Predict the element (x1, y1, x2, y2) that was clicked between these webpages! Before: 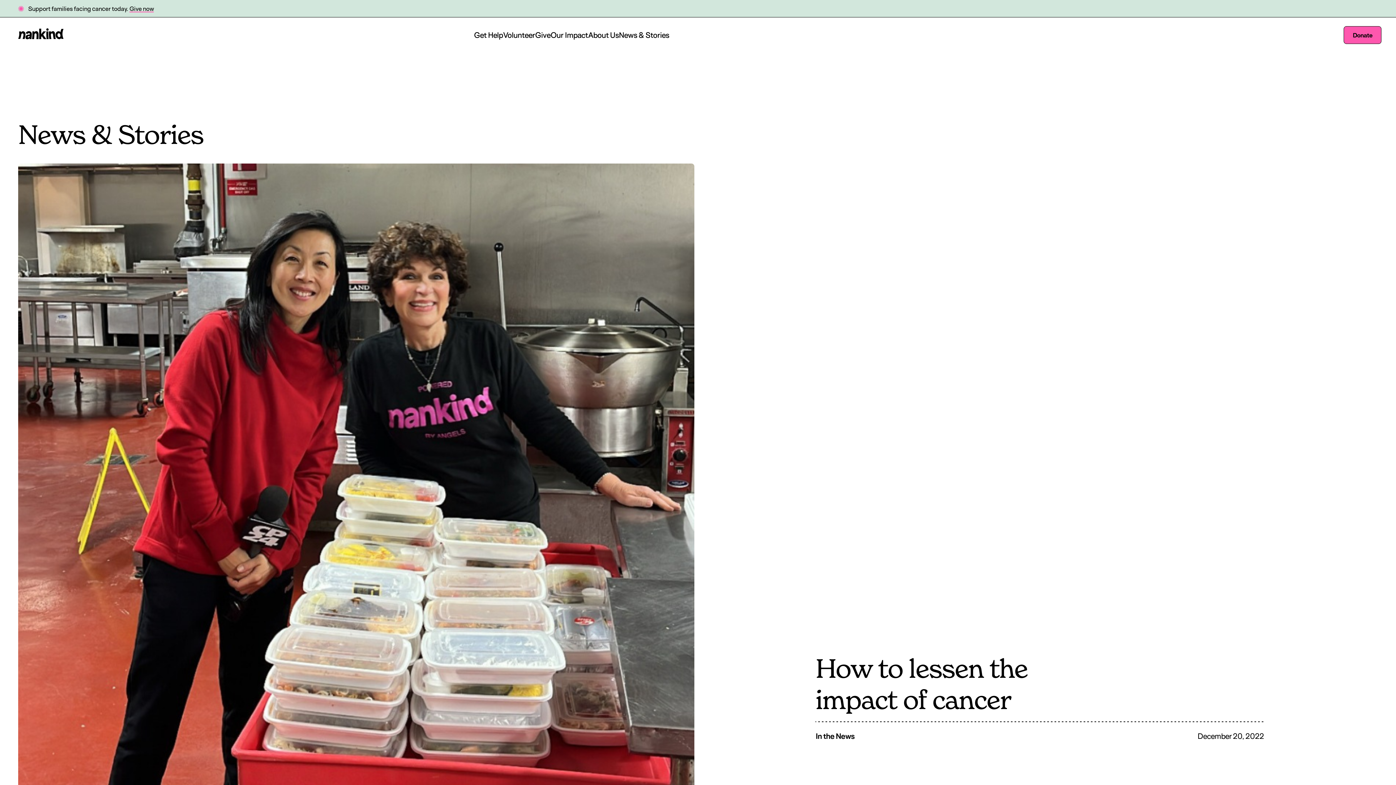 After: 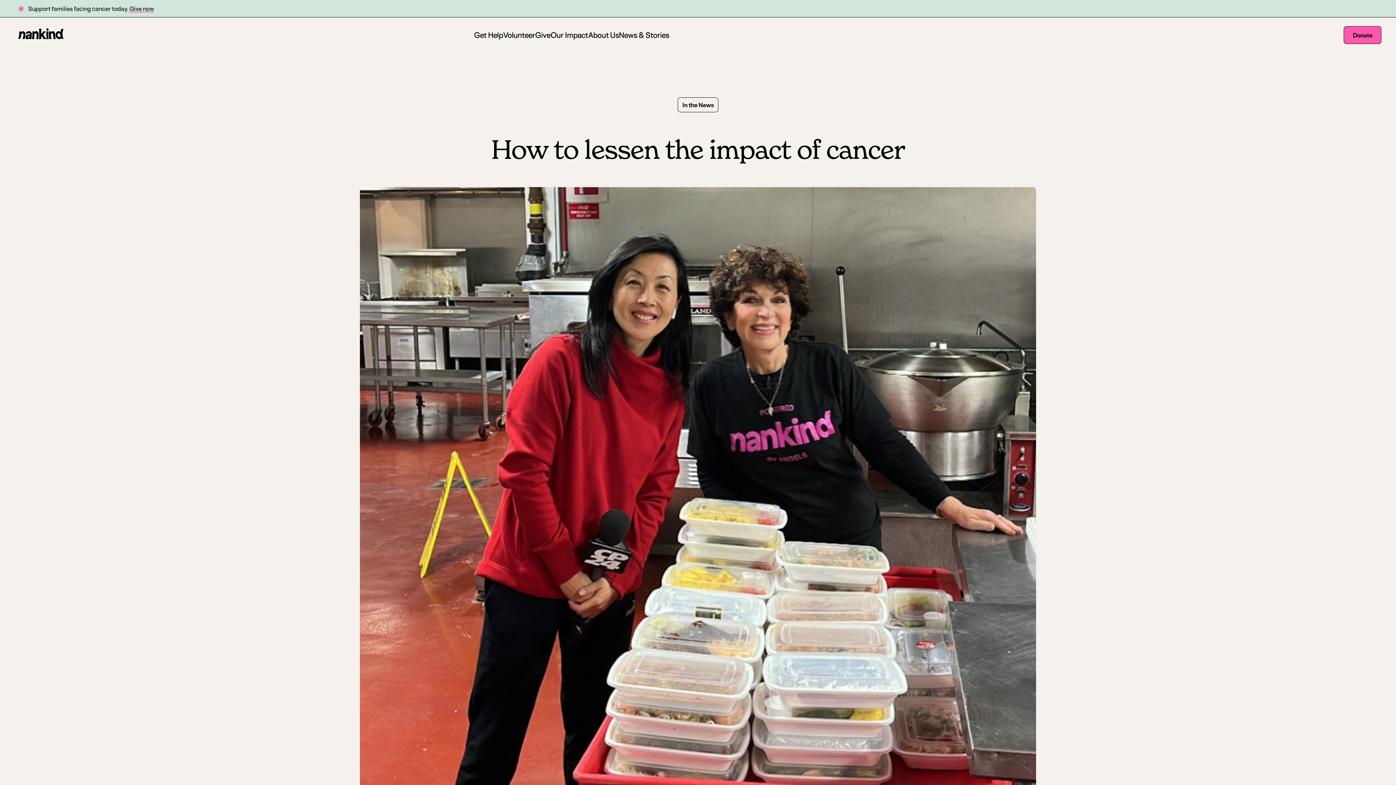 Action: label: How to lessen the impact of cancer bbox: (14, 163, 698, 840)